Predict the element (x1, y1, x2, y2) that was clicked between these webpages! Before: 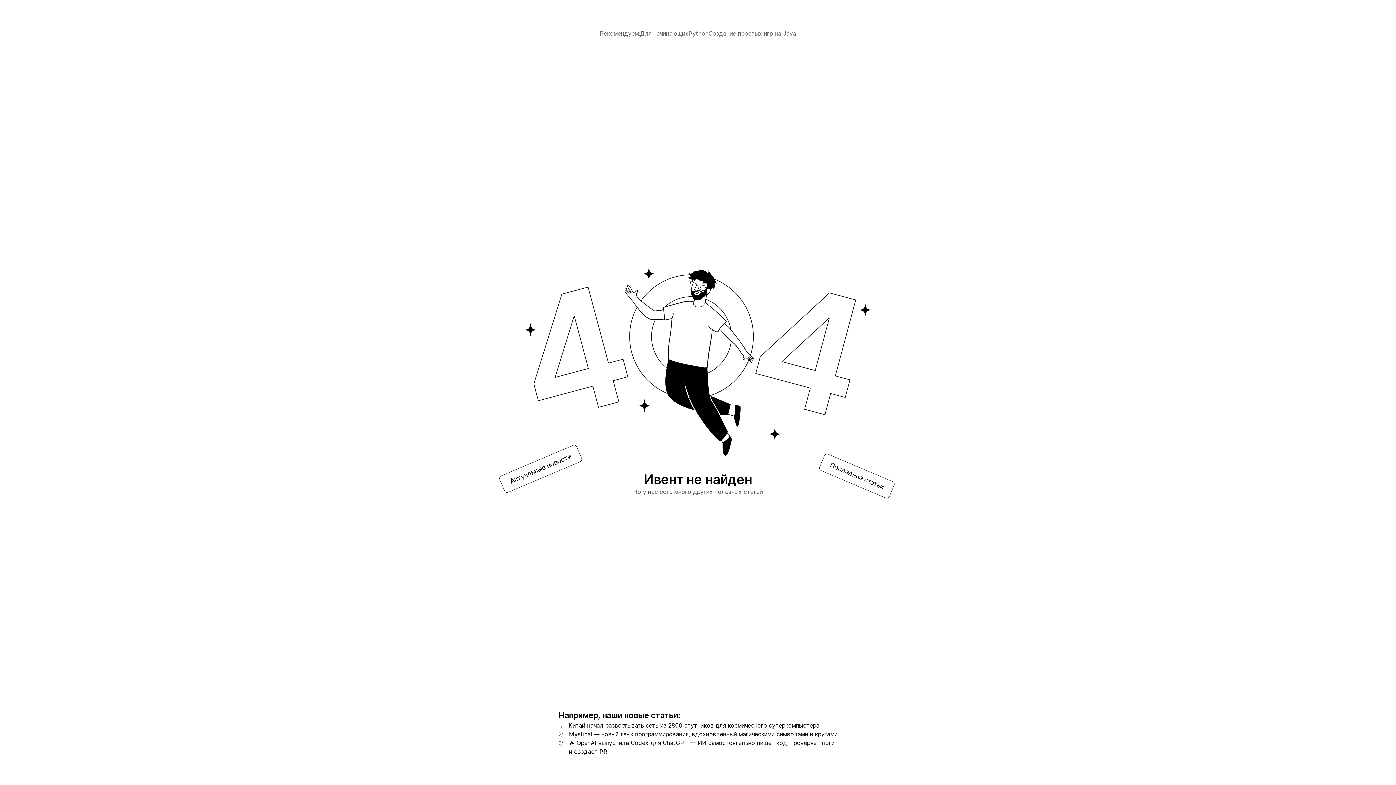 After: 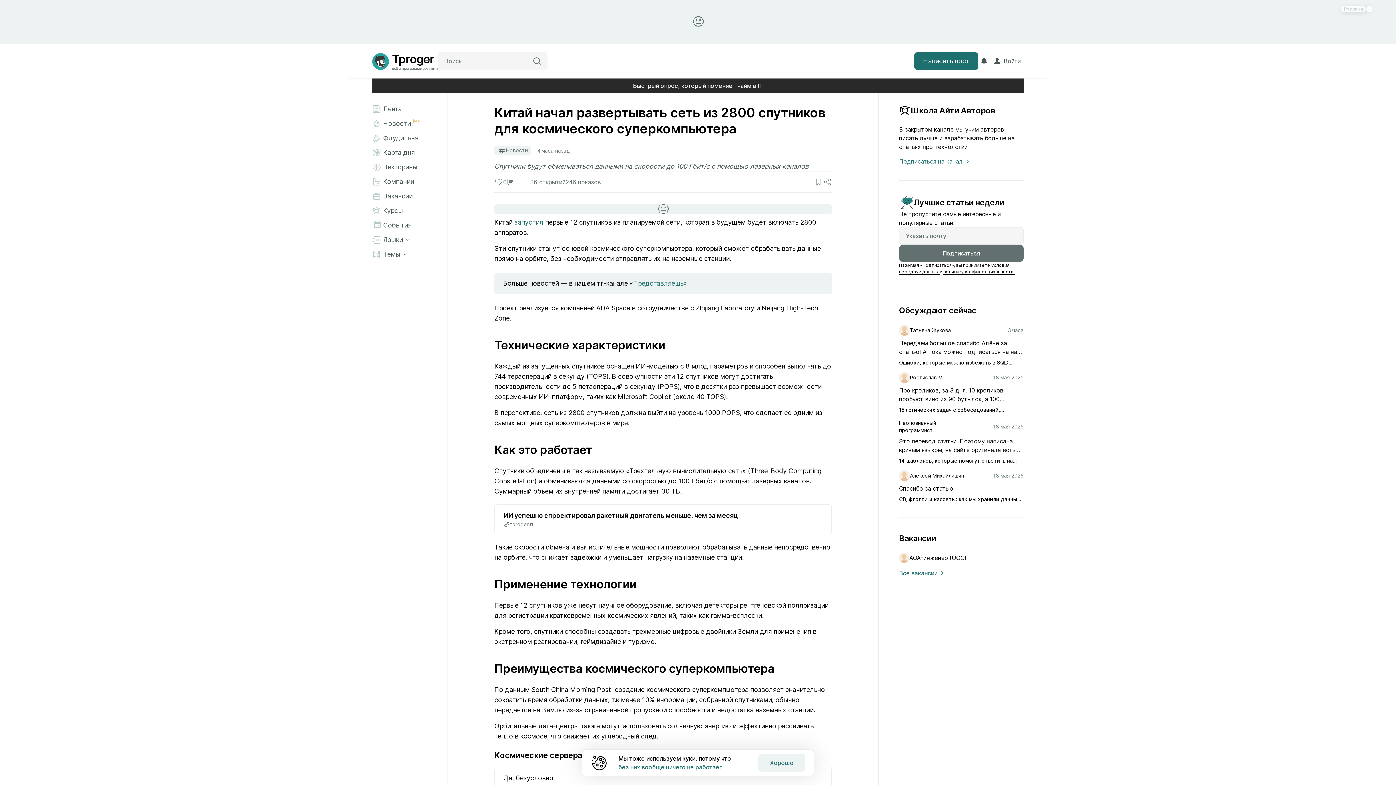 Action: label: Китай начал развертывать сеть из 2800 спутников для космического суперкомпьютера bbox: (568, 721, 819, 730)